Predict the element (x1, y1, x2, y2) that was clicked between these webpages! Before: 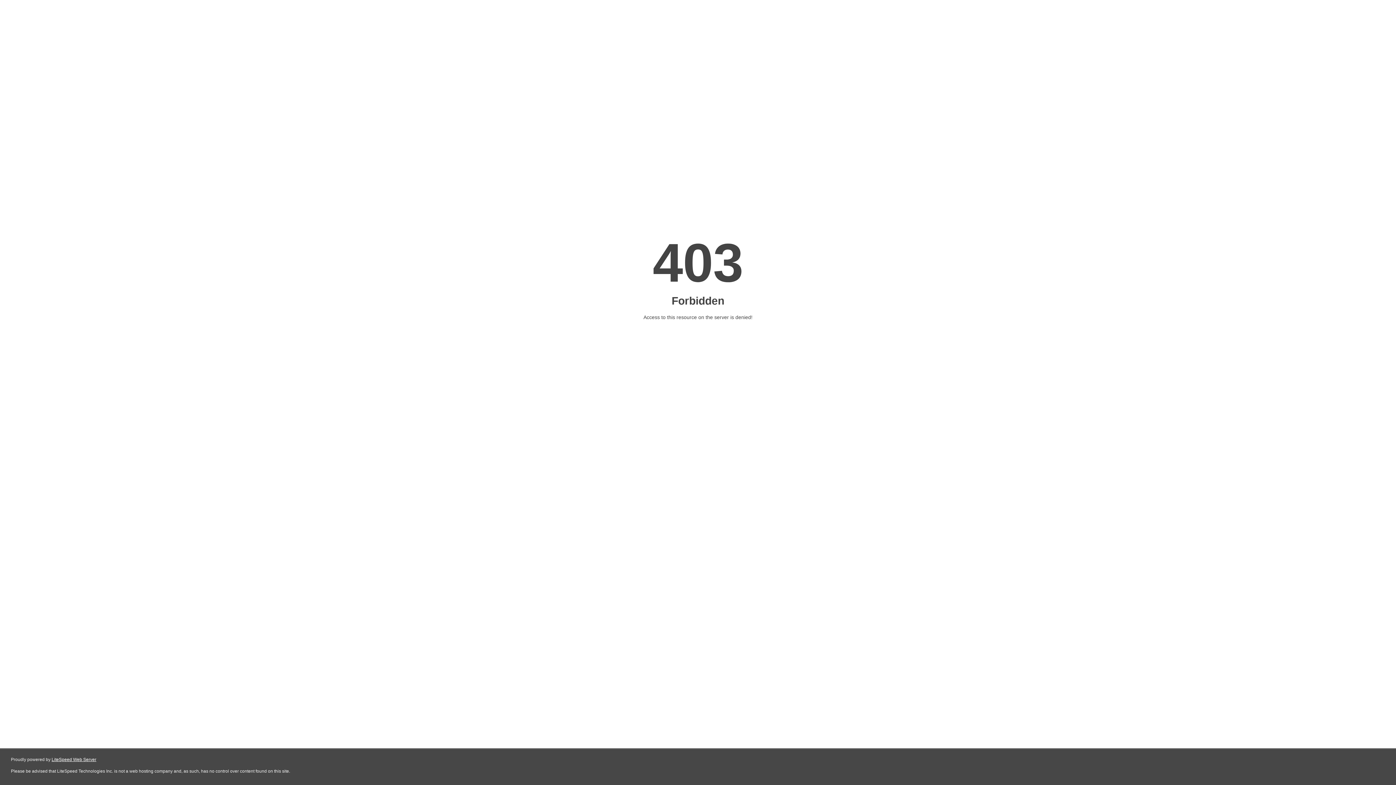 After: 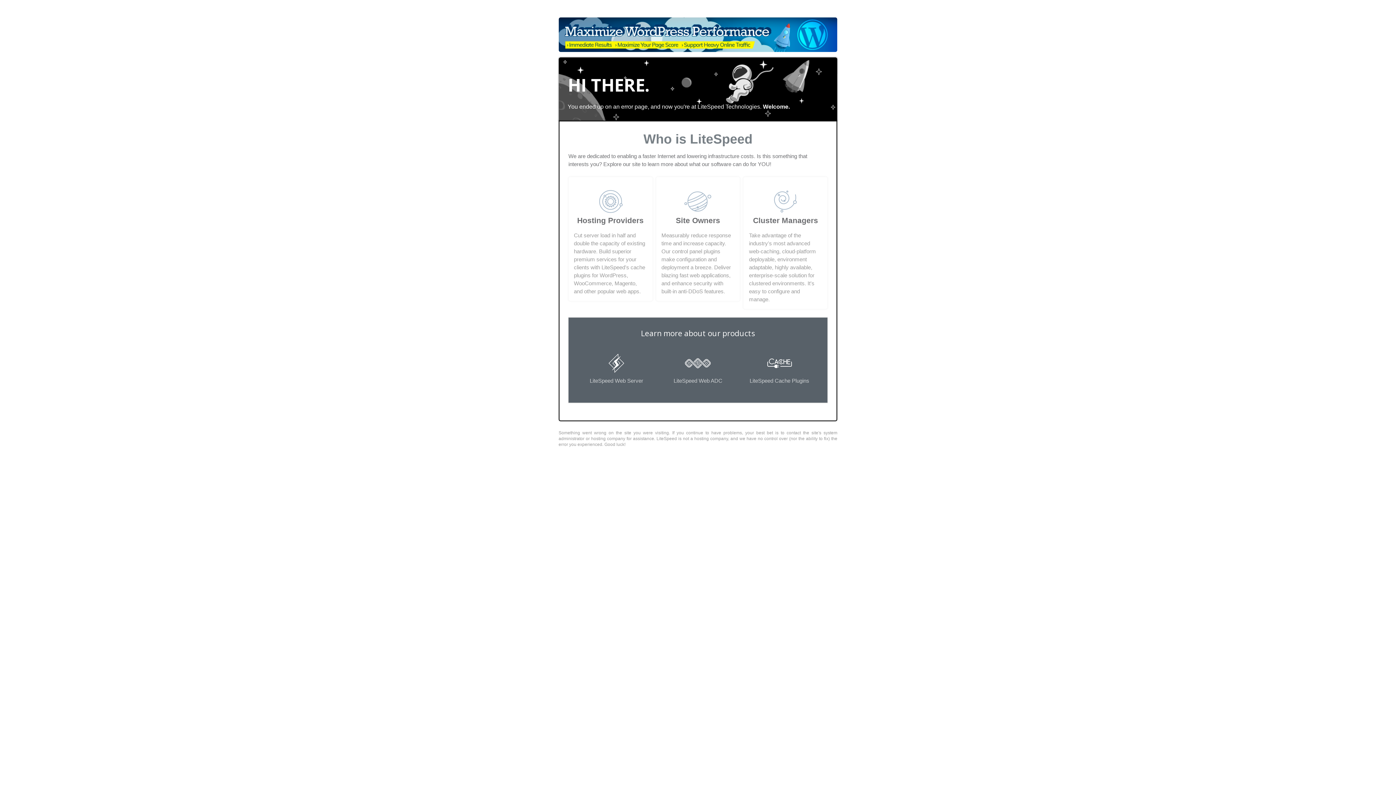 Action: label: LiteSpeed Web Server bbox: (51, 757, 96, 762)